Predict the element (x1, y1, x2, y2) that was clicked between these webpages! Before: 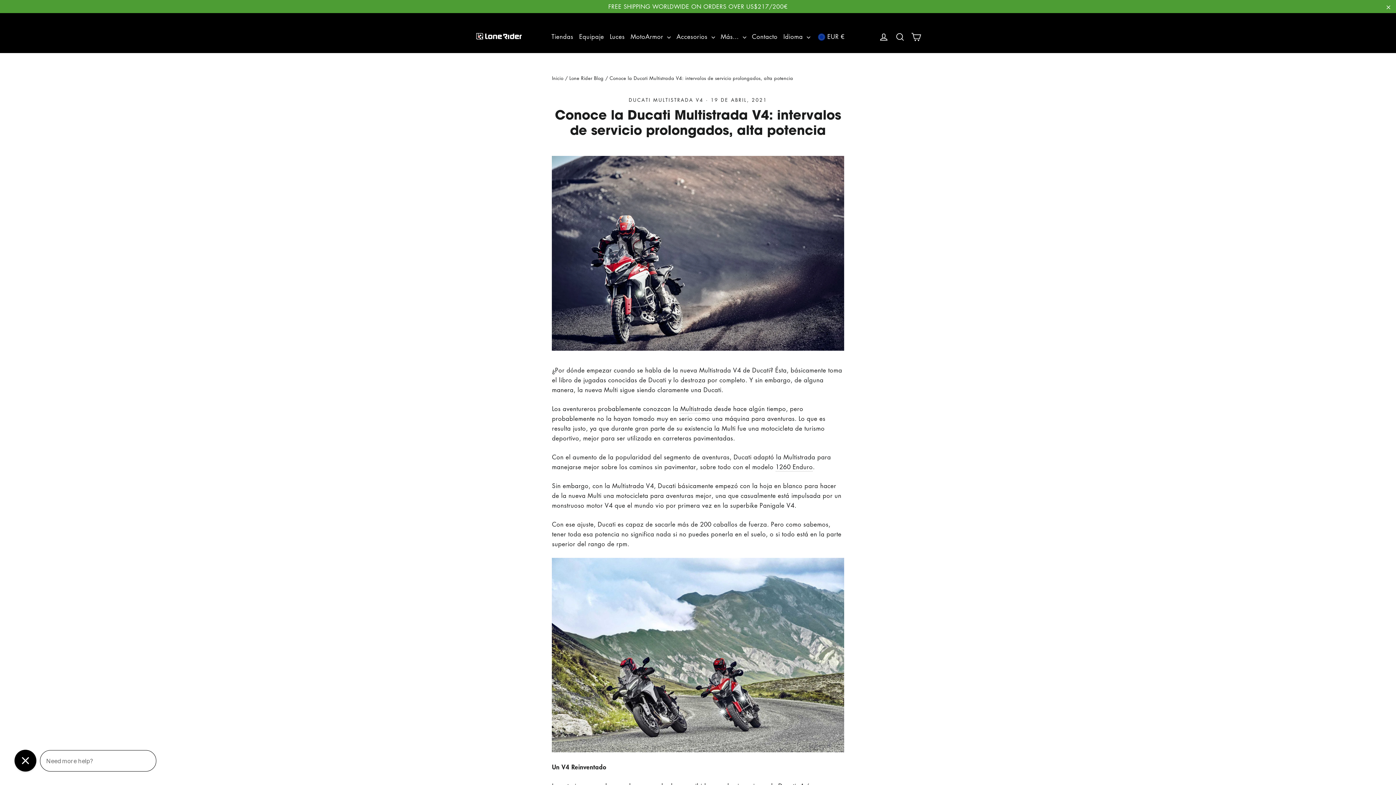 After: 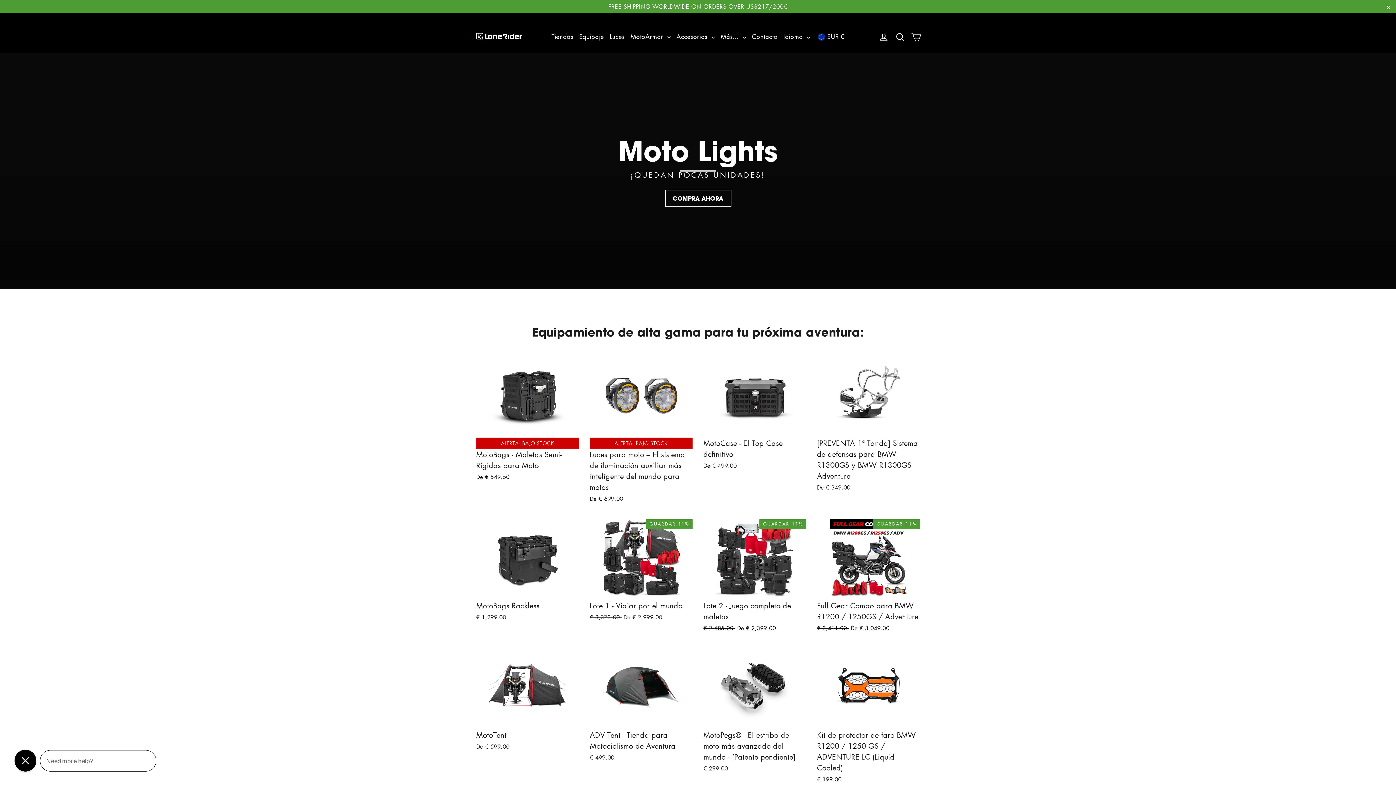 Action: bbox: (476, 32, 521, 40)